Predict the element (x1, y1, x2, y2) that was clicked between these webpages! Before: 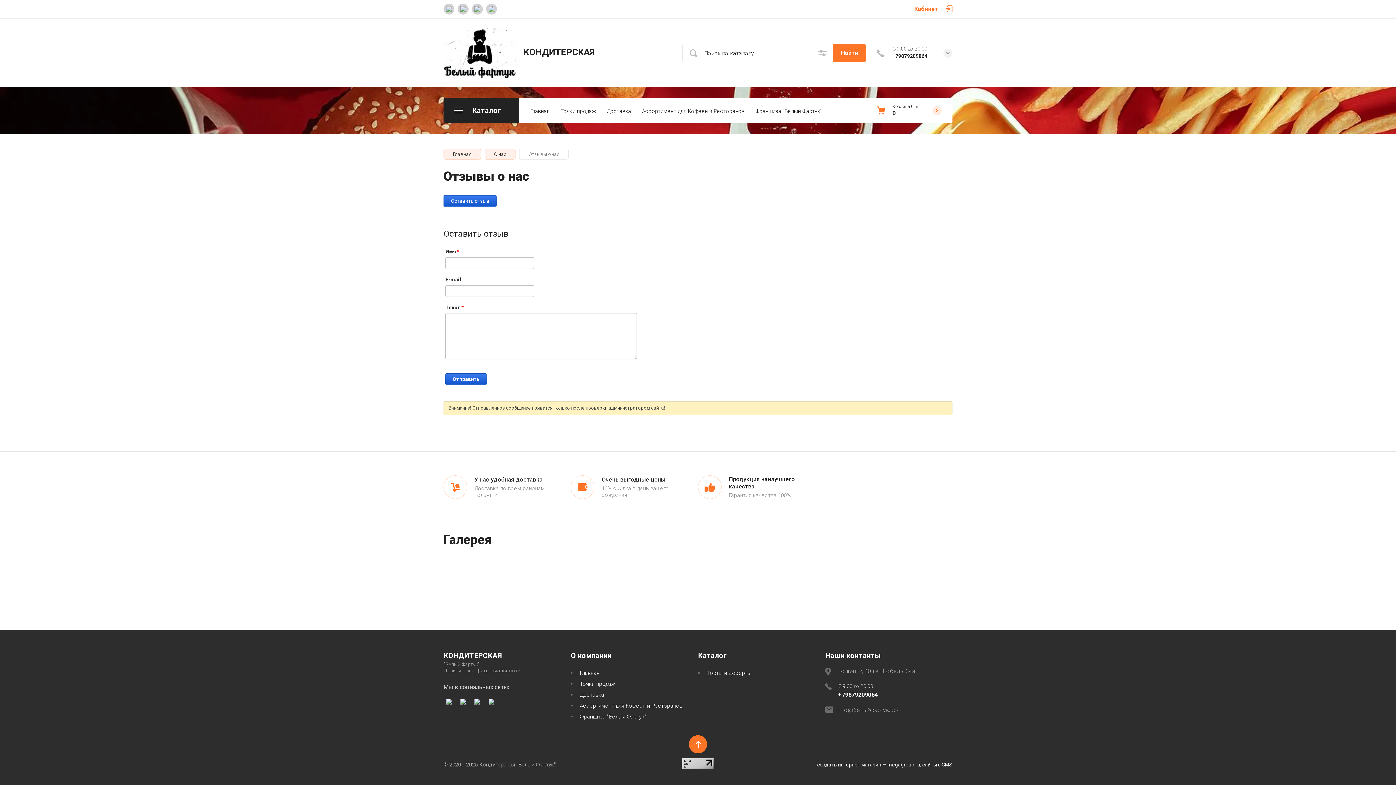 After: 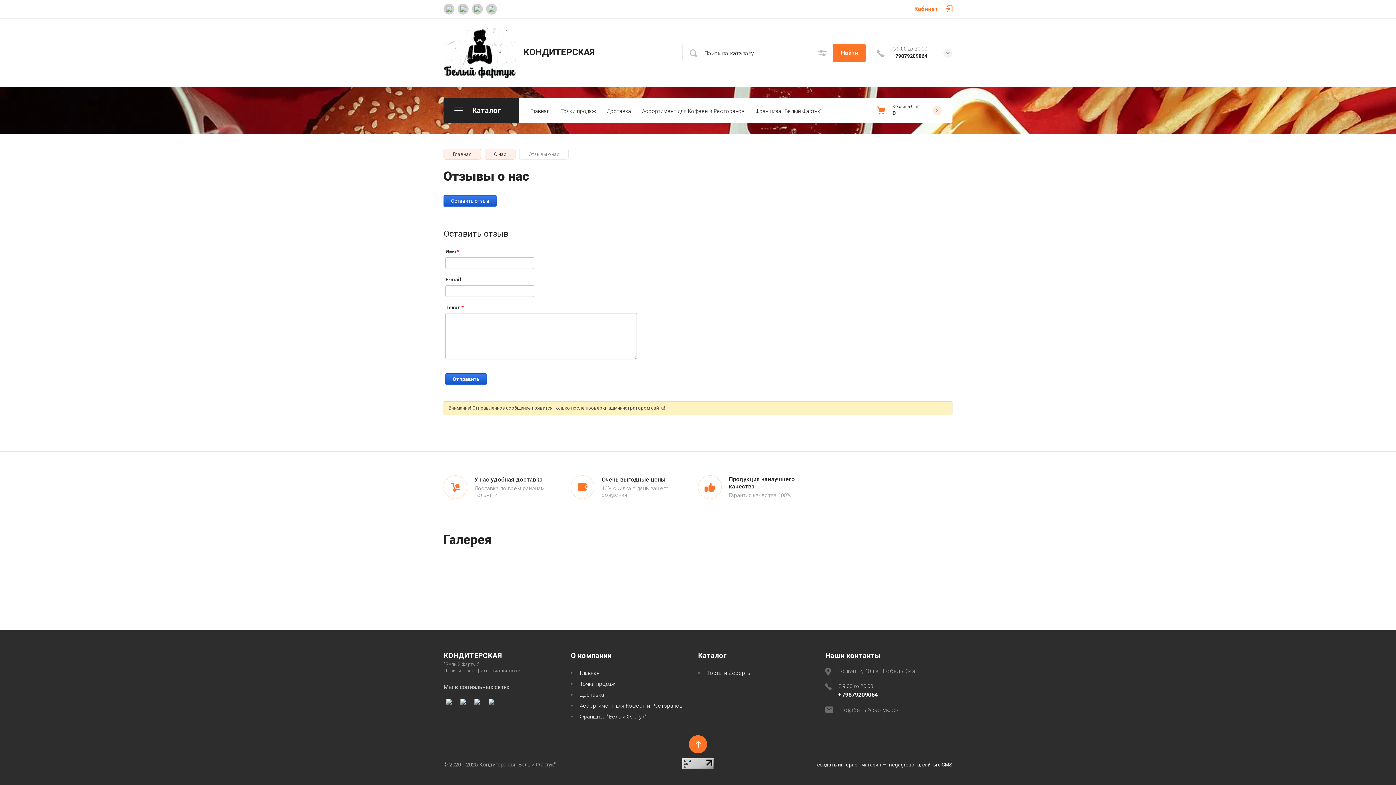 Action: bbox: (838, 706, 898, 714) label: info@белыйфартук.рф